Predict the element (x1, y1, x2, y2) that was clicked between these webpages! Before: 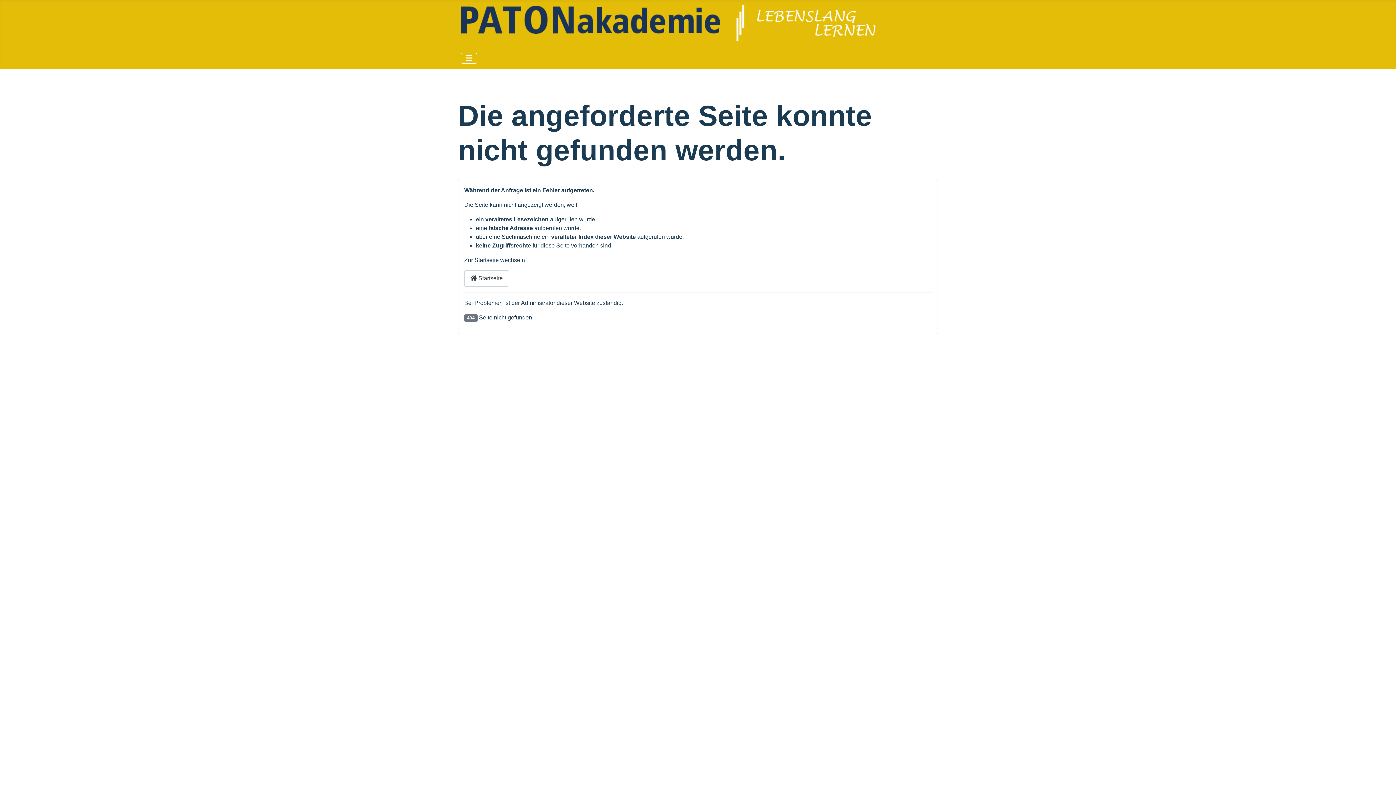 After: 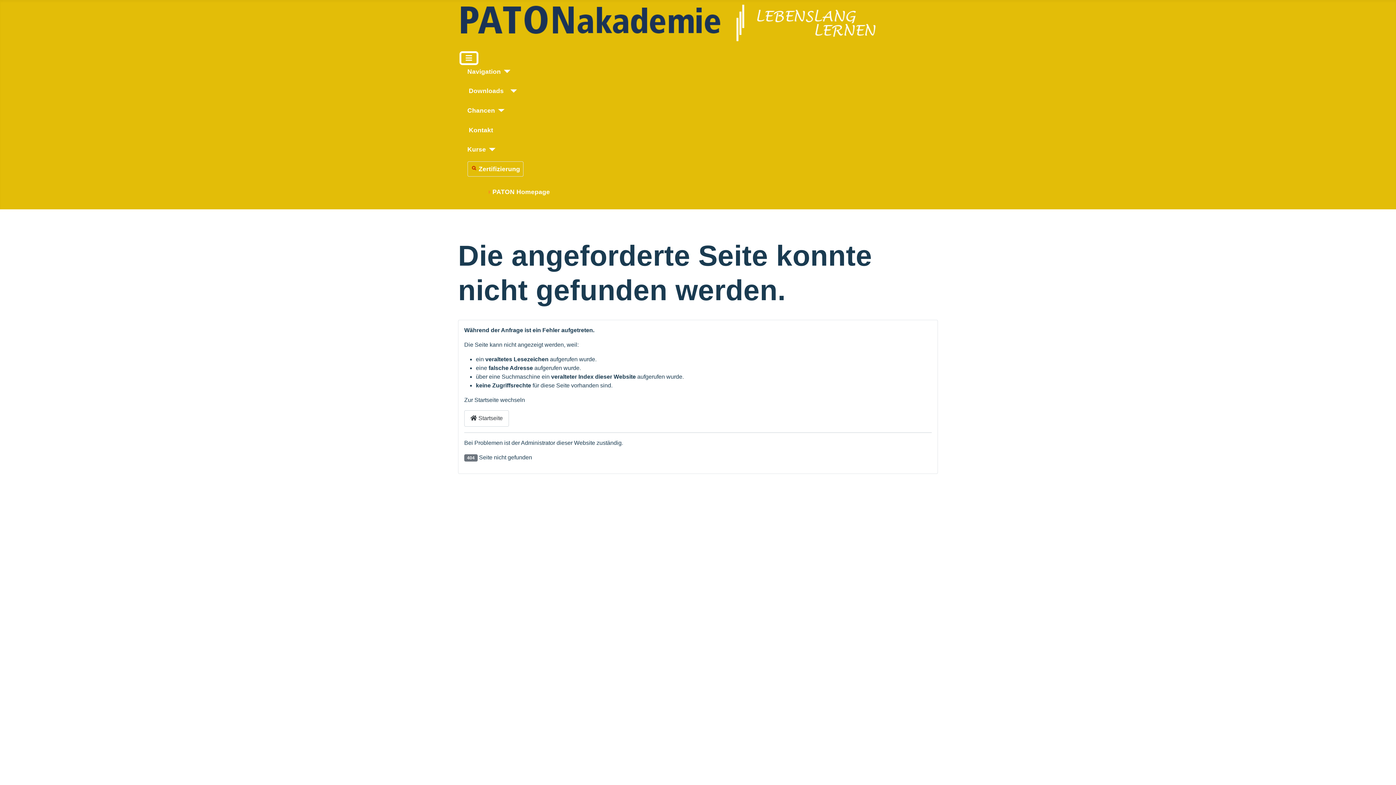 Action: bbox: (461, 52, 477, 63) label: Navigation umschalten